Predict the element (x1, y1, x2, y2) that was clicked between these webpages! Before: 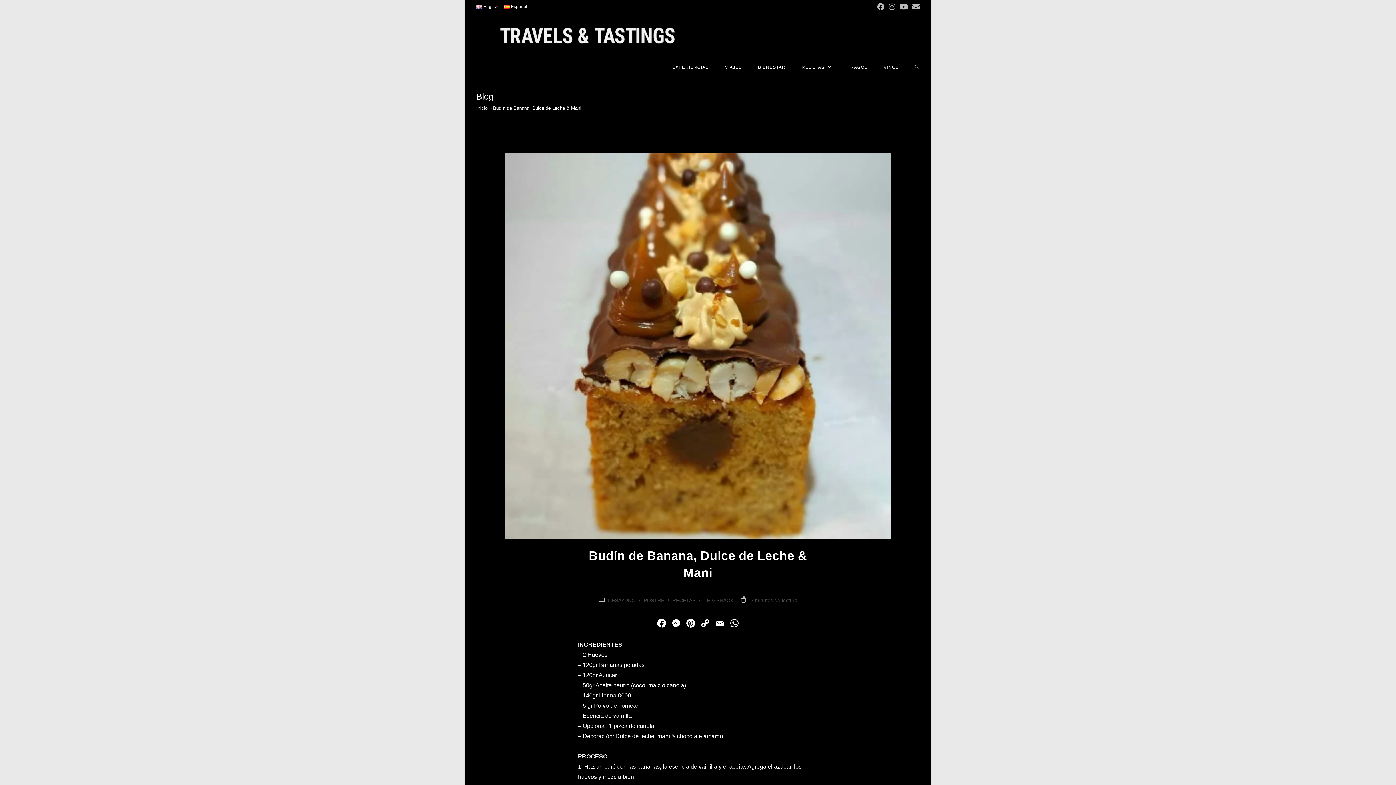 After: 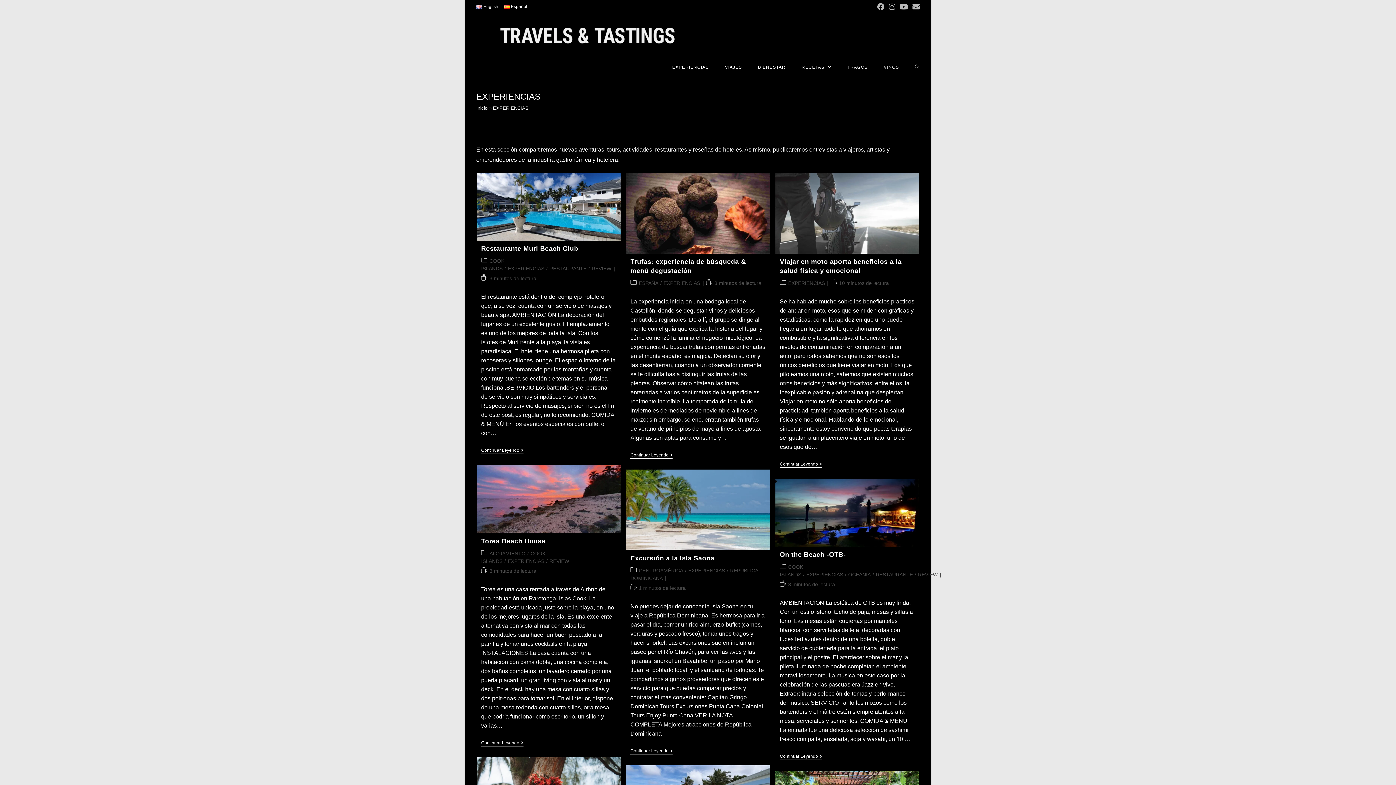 Action: bbox: (664, 56, 717, 78) label: EXPERIENCIAS